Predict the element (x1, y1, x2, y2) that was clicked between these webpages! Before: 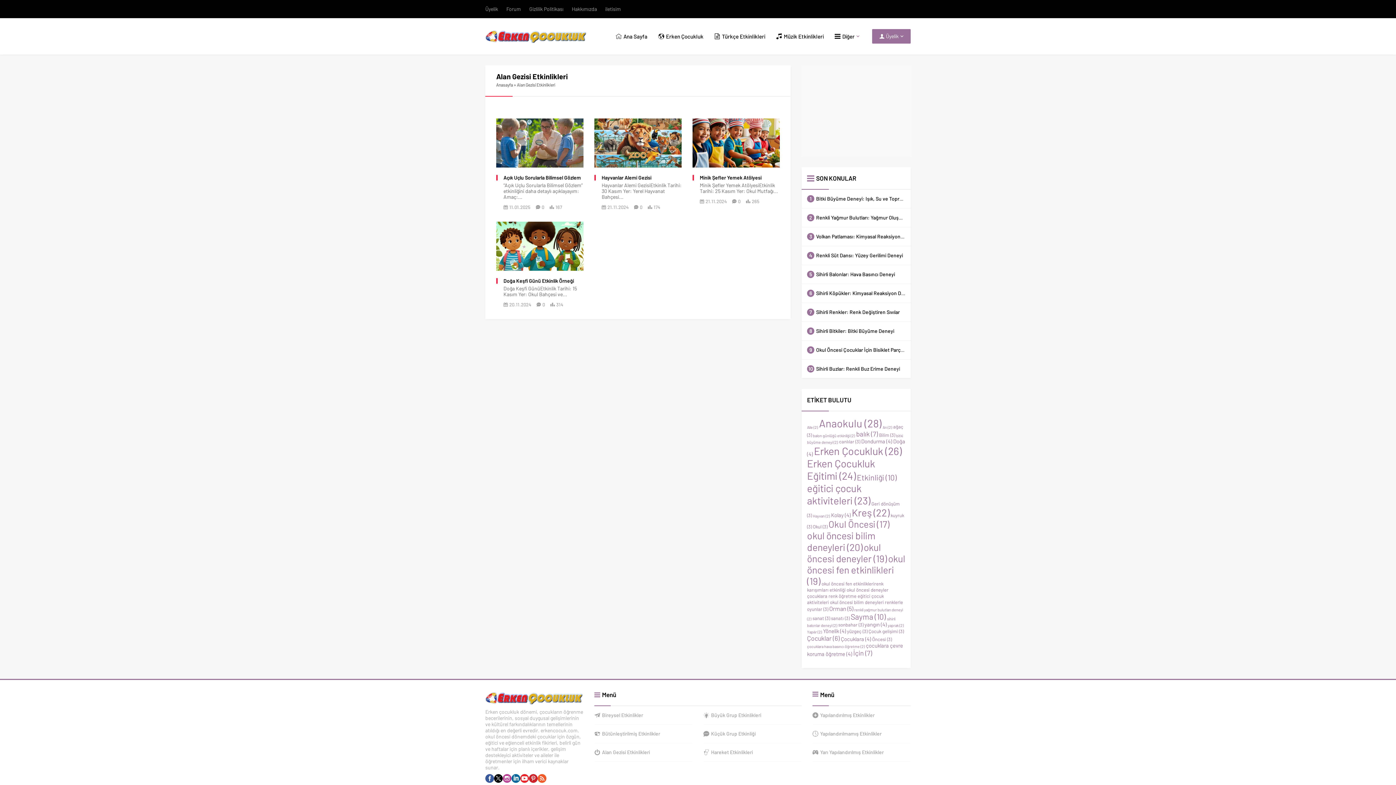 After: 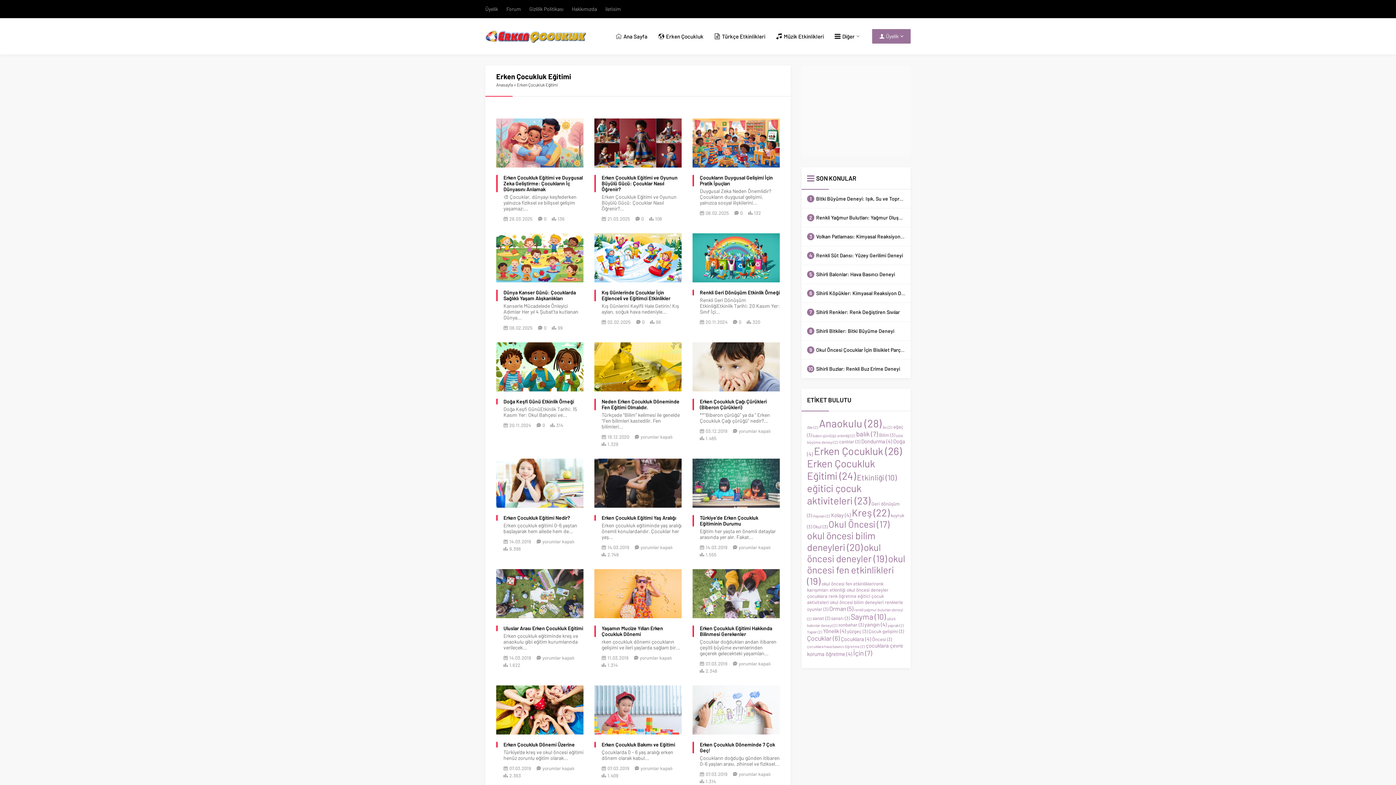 Action: bbox: (653, 18, 709, 54) label: Erken Çocukluk